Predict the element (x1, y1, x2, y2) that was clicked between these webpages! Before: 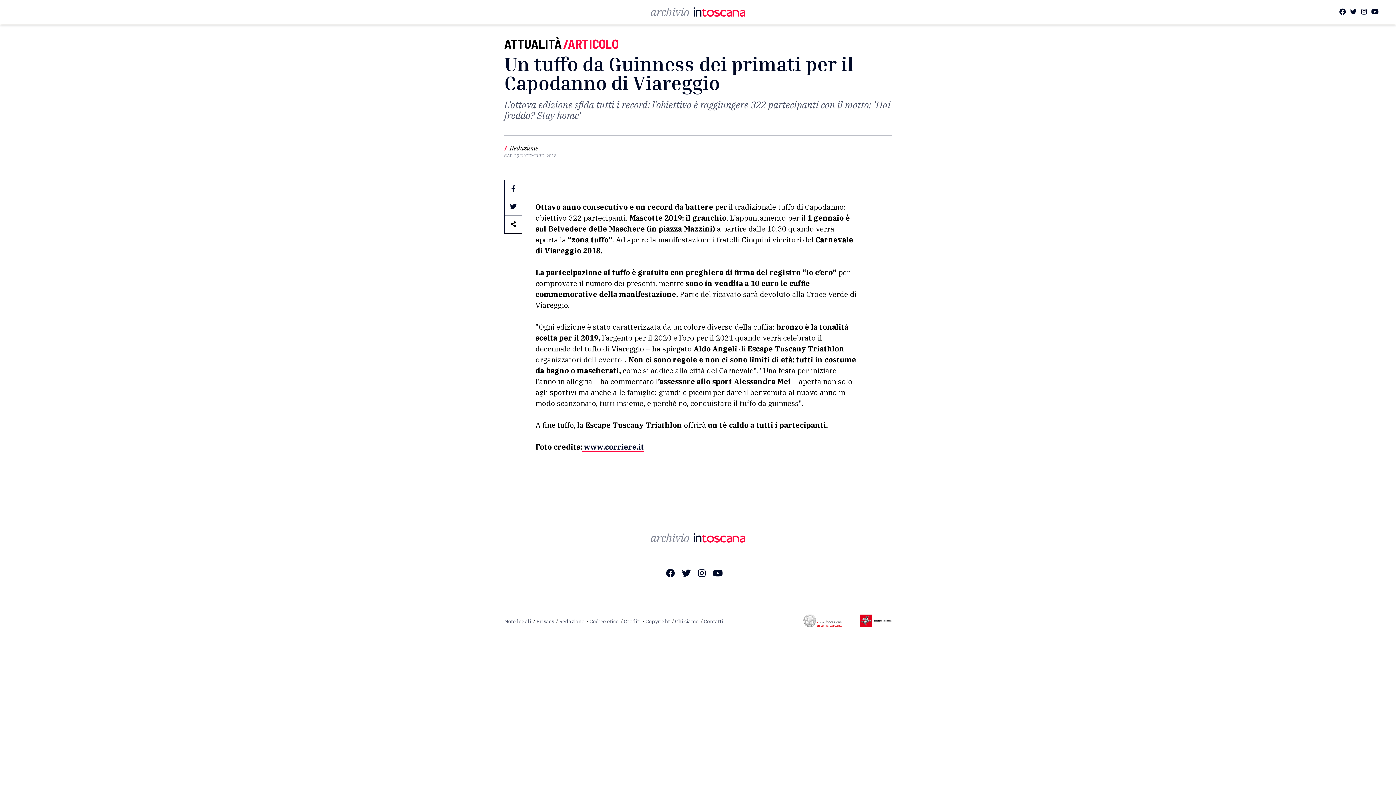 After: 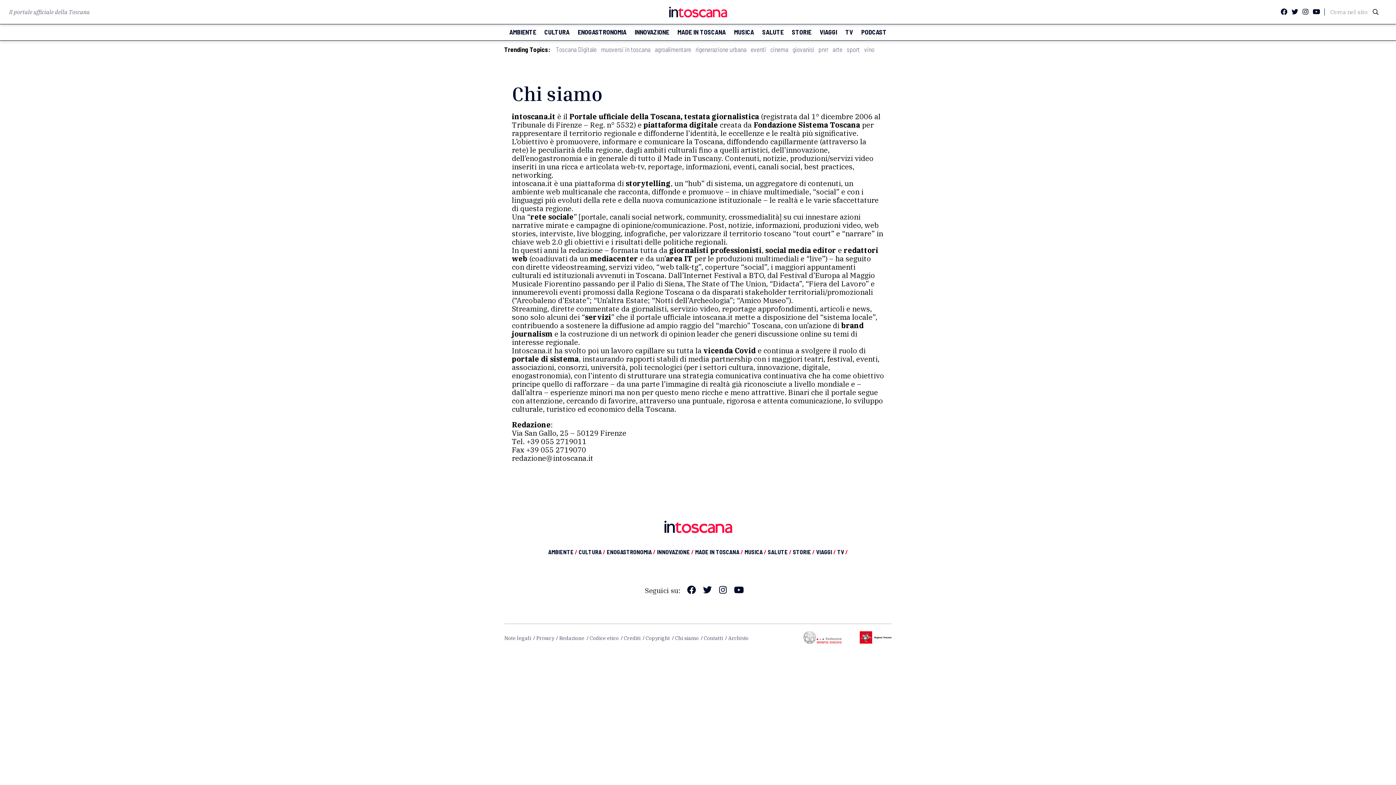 Action: bbox: (675, 618, 698, 624) label: Chi siamo